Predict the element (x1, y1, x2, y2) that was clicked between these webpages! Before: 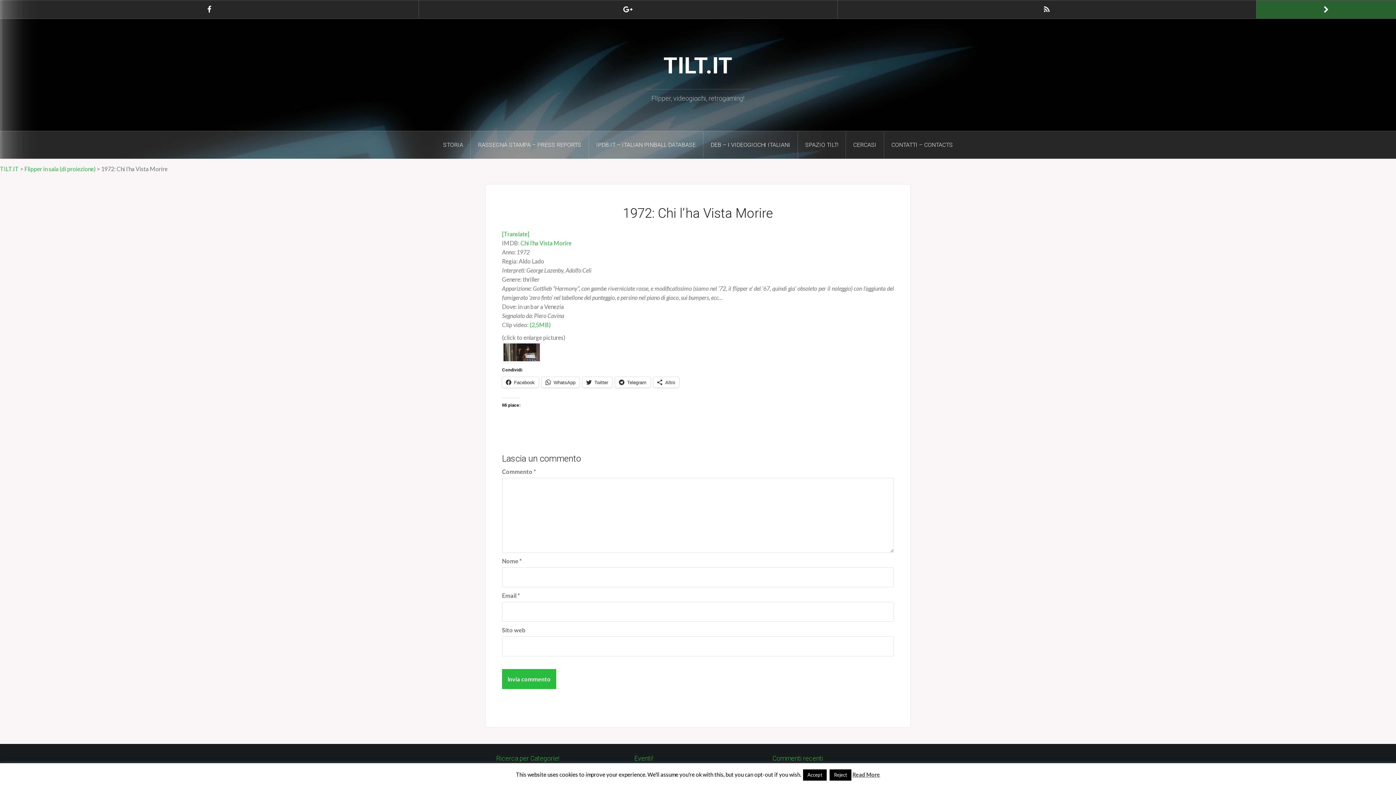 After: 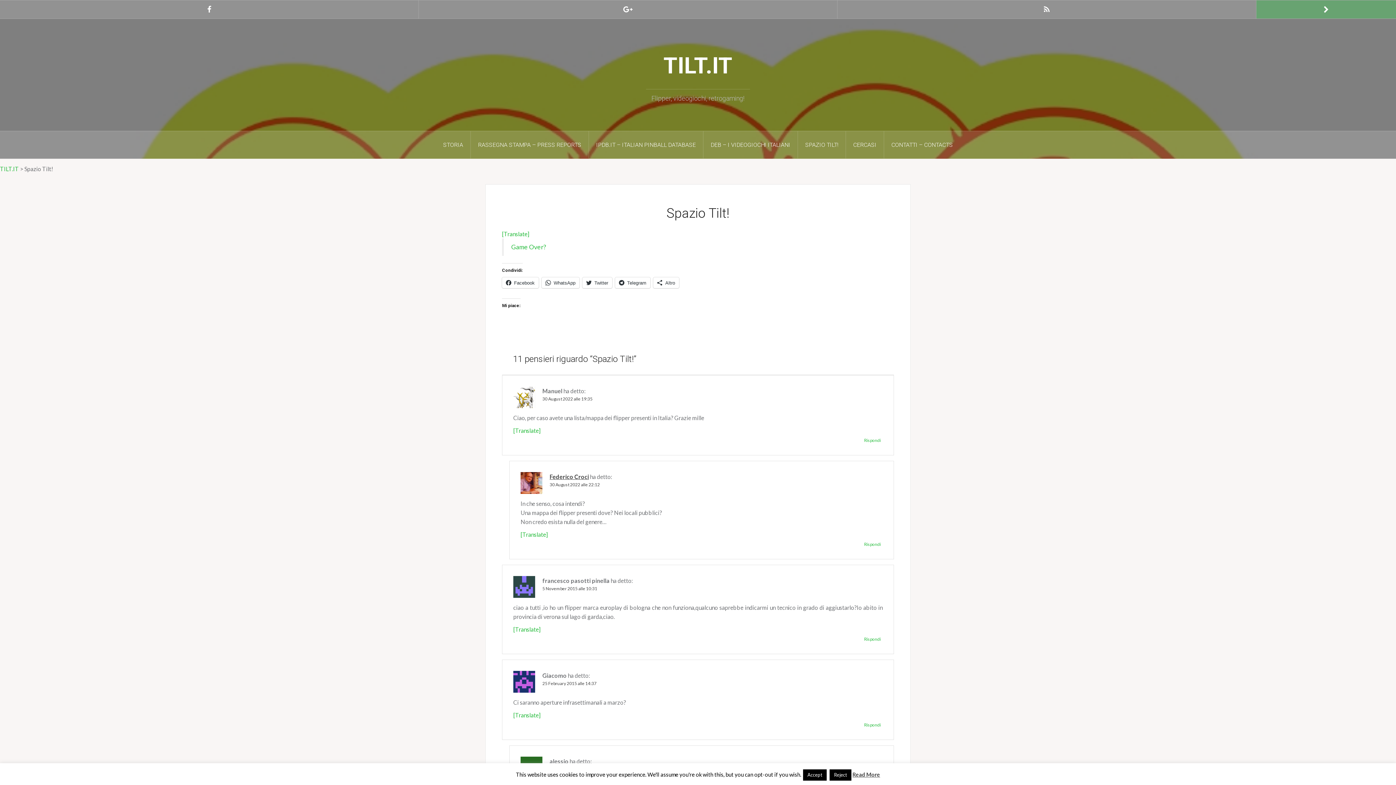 Action: bbox: (798, 131, 846, 158) label: SPAZIO TILT!